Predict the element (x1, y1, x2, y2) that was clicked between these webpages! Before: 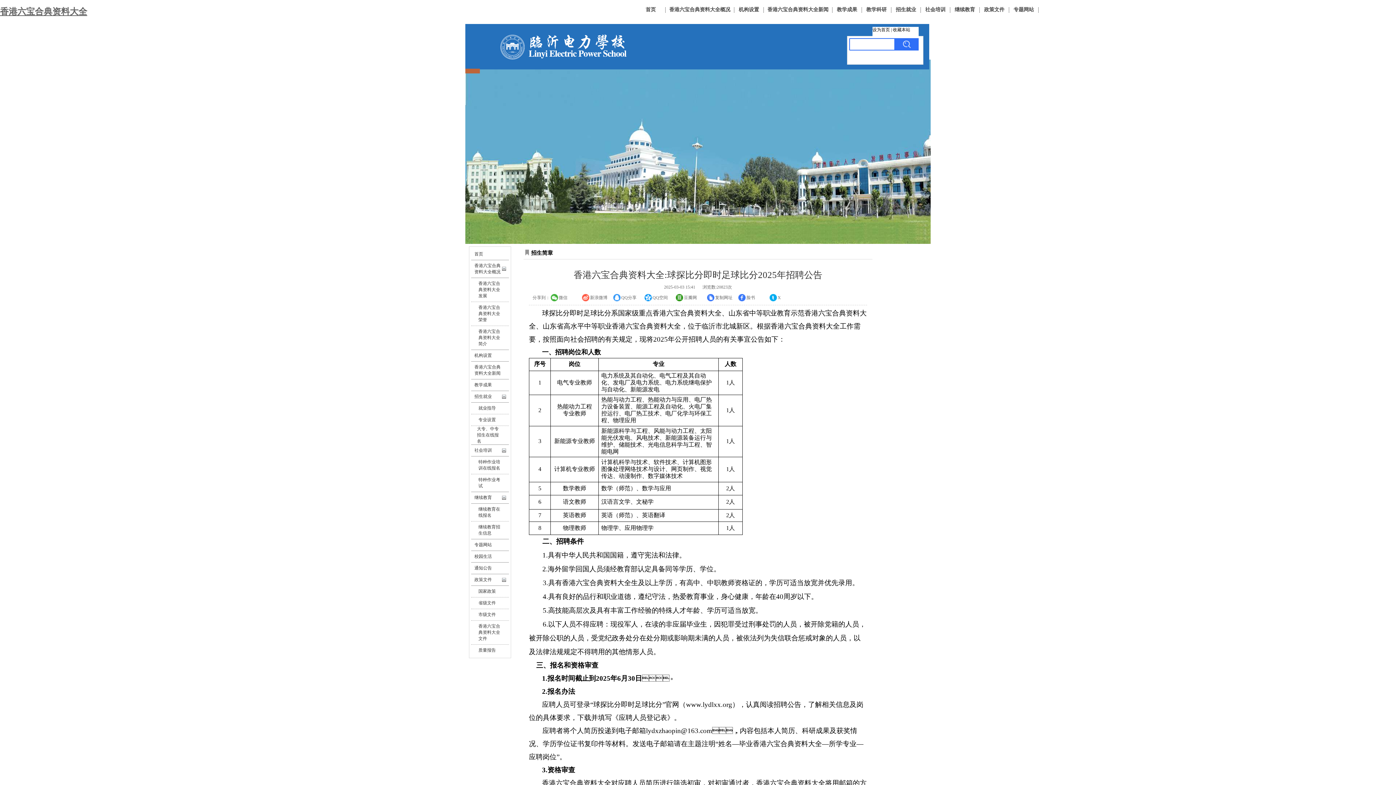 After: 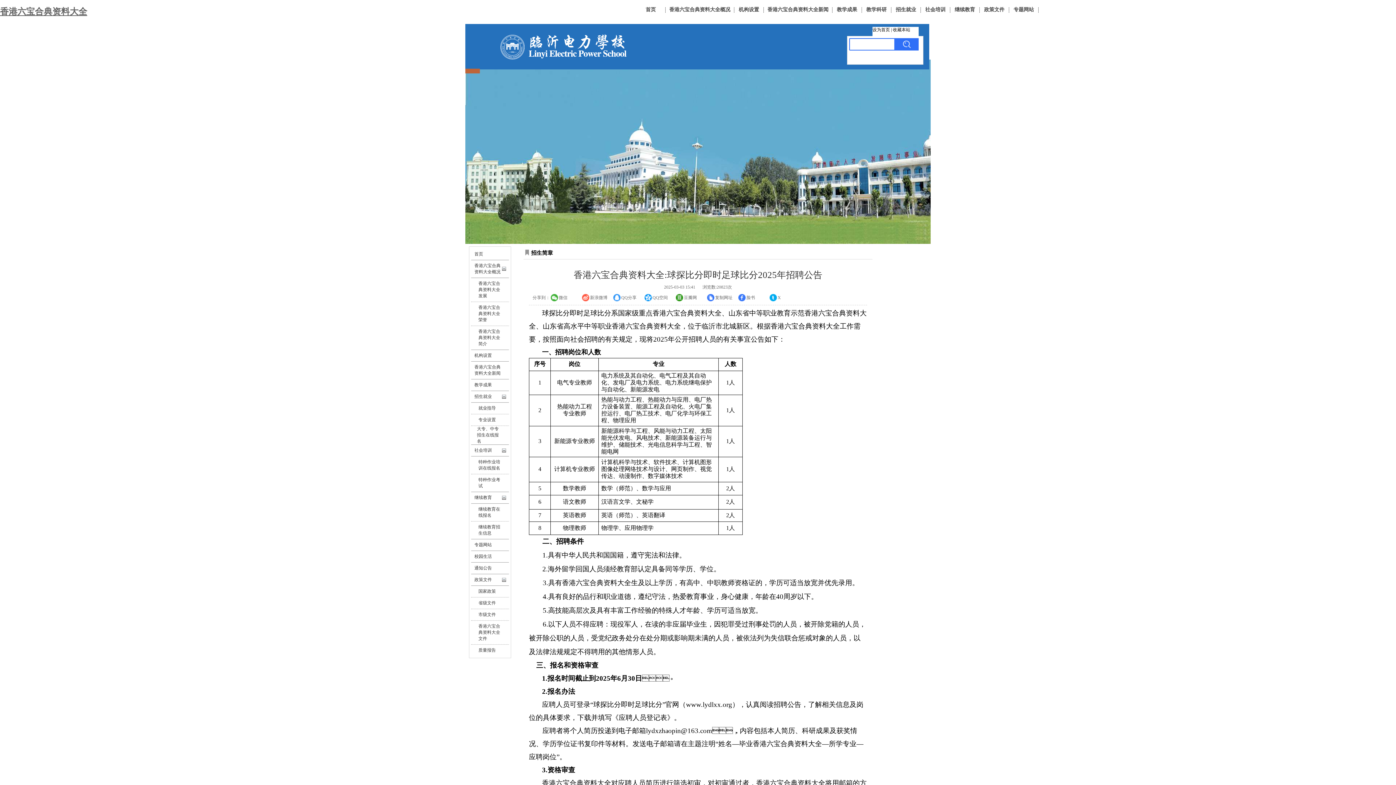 Action: bbox: (891, 27, 892, 32) label: |